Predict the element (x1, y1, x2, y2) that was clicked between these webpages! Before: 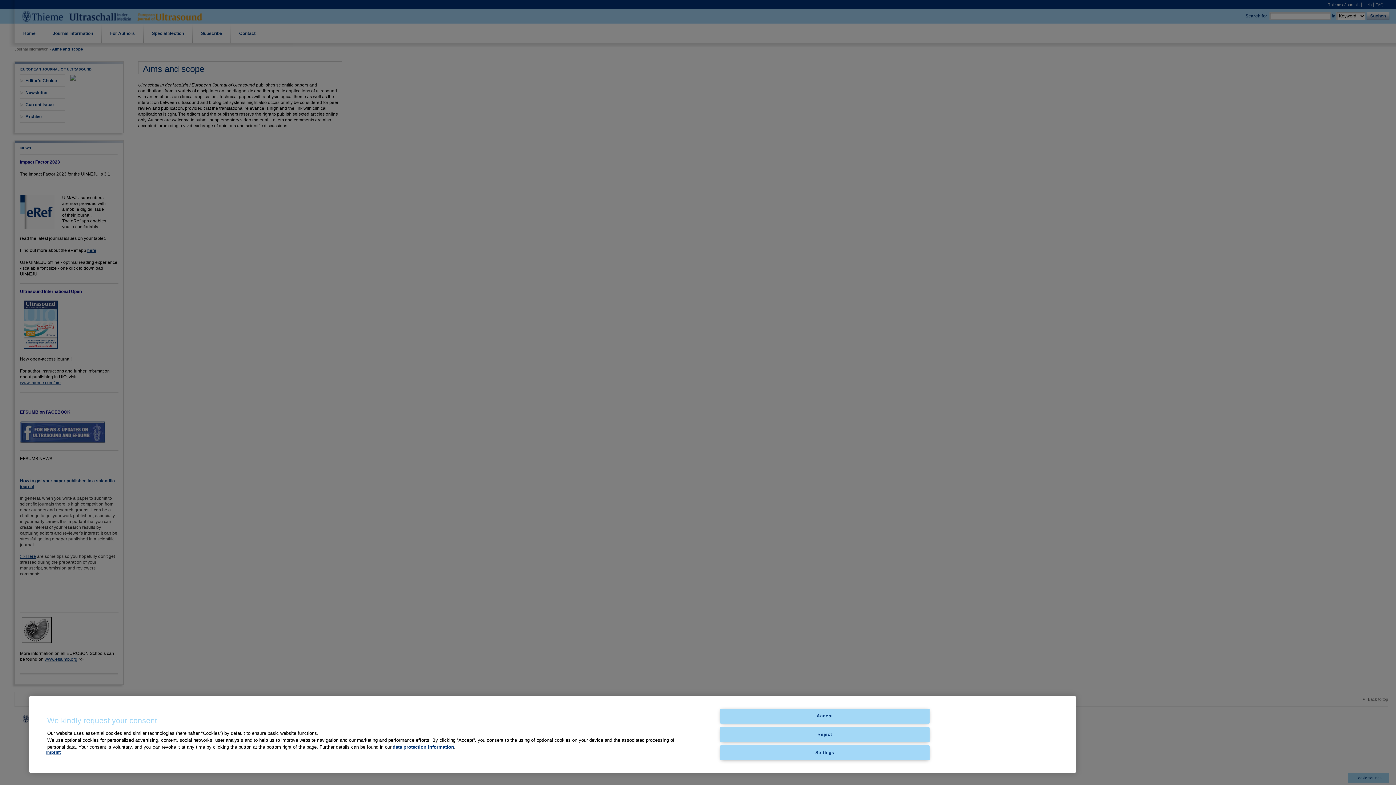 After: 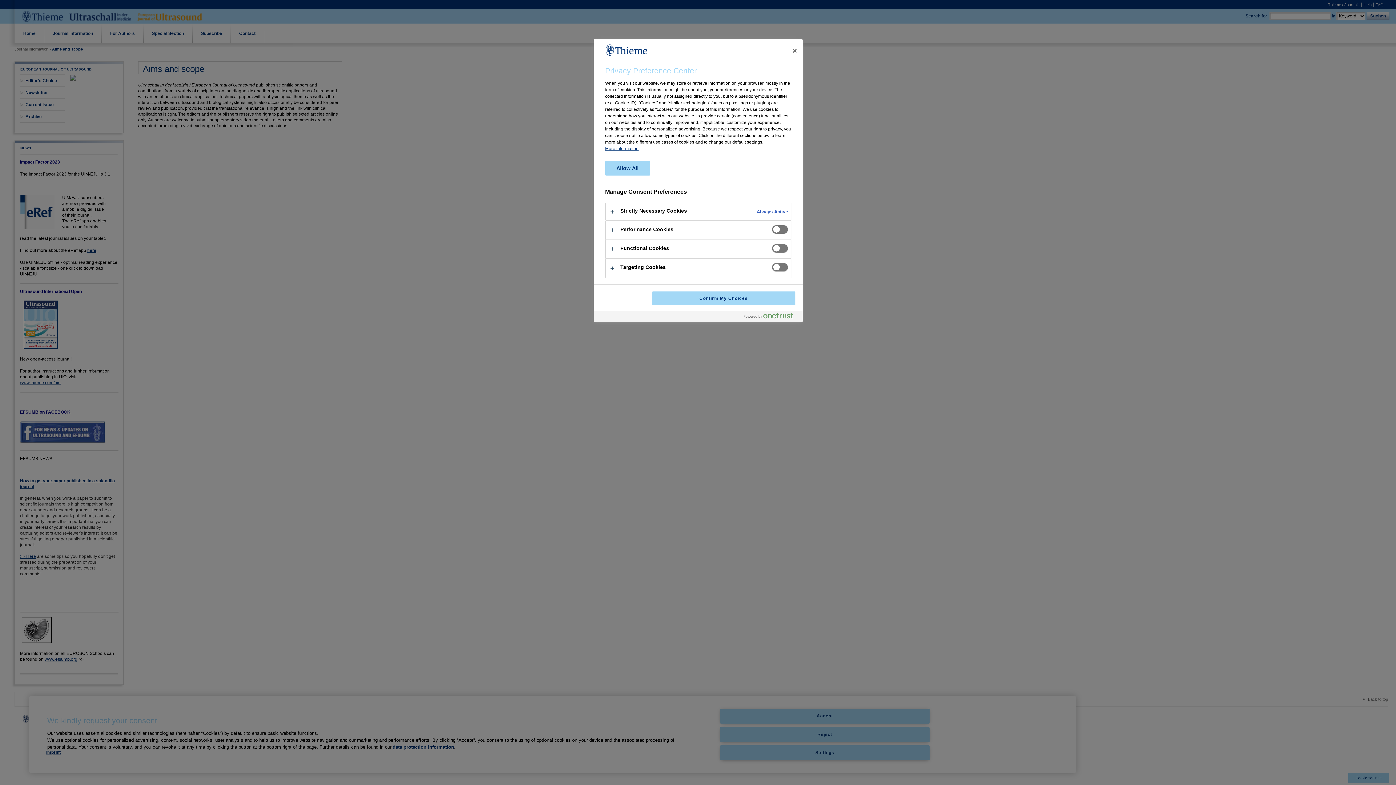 Action: label: Settings bbox: (720, 745, 929, 760)